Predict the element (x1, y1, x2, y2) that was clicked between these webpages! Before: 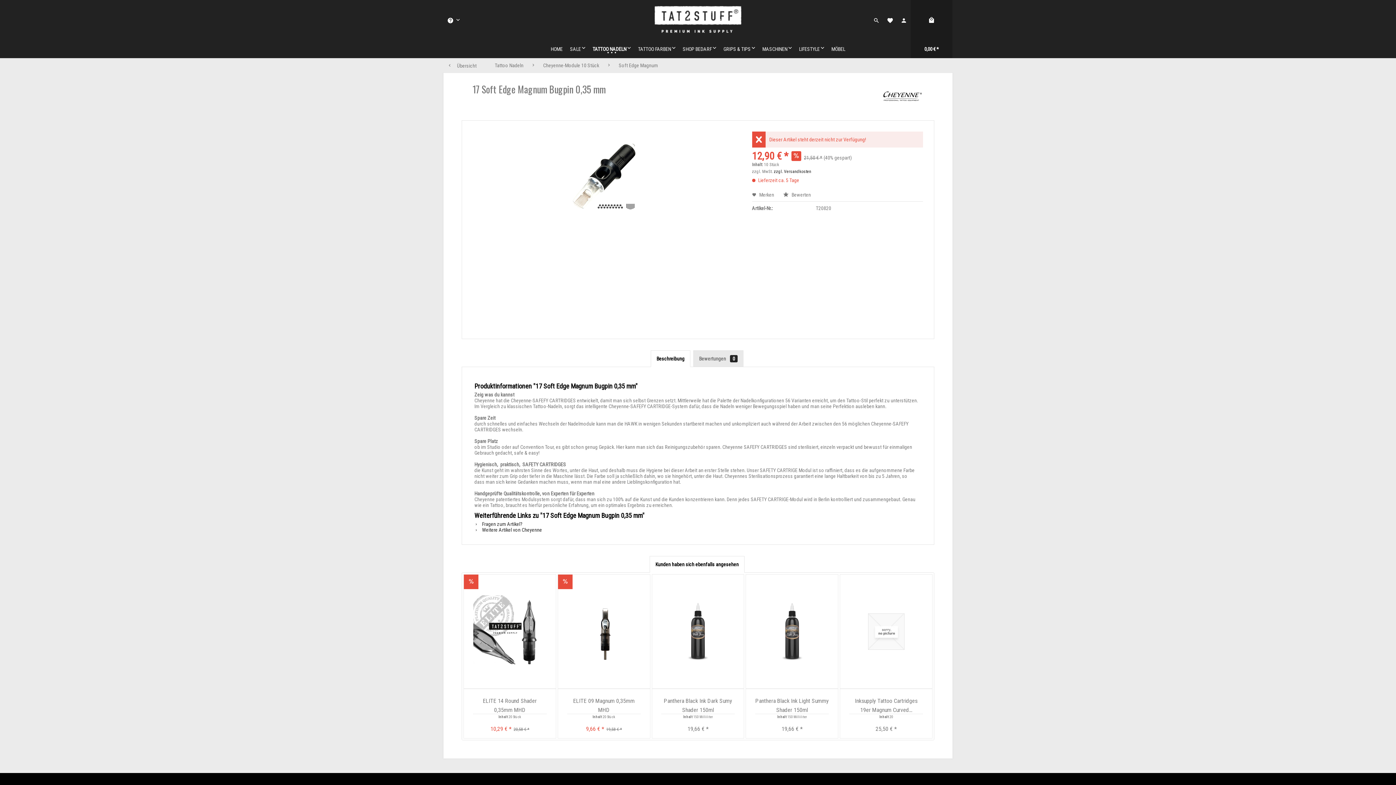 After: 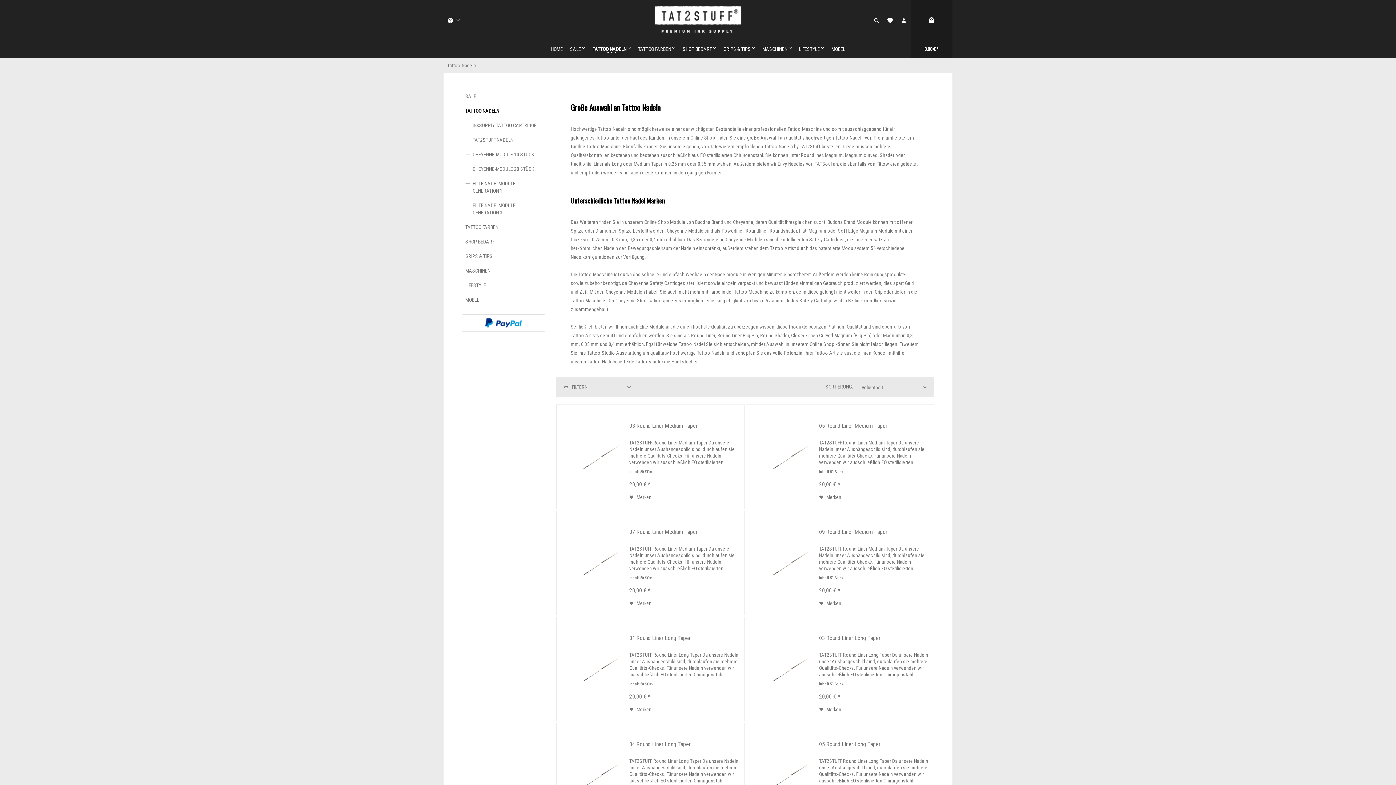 Action: bbox: (491, 58, 527, 72) label: Tattoo Nadeln